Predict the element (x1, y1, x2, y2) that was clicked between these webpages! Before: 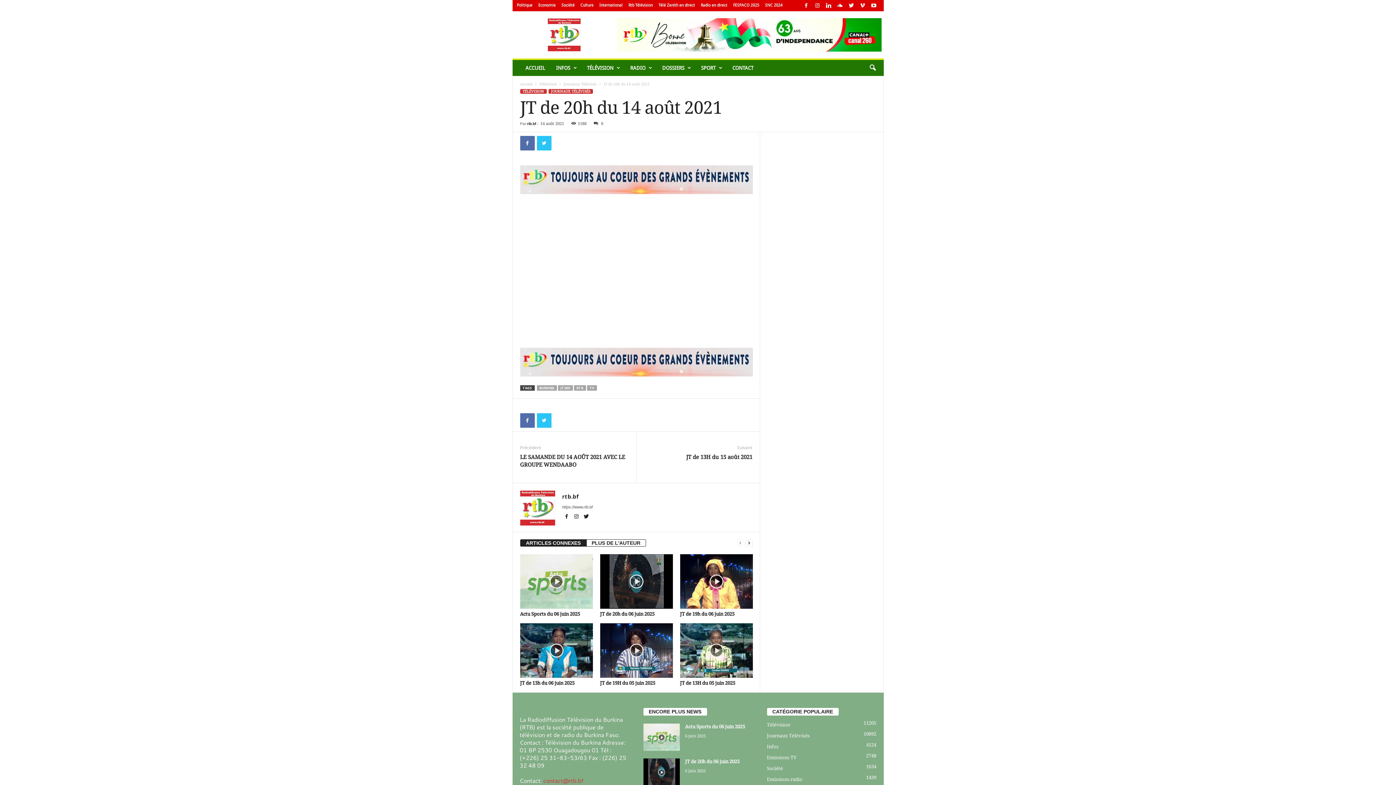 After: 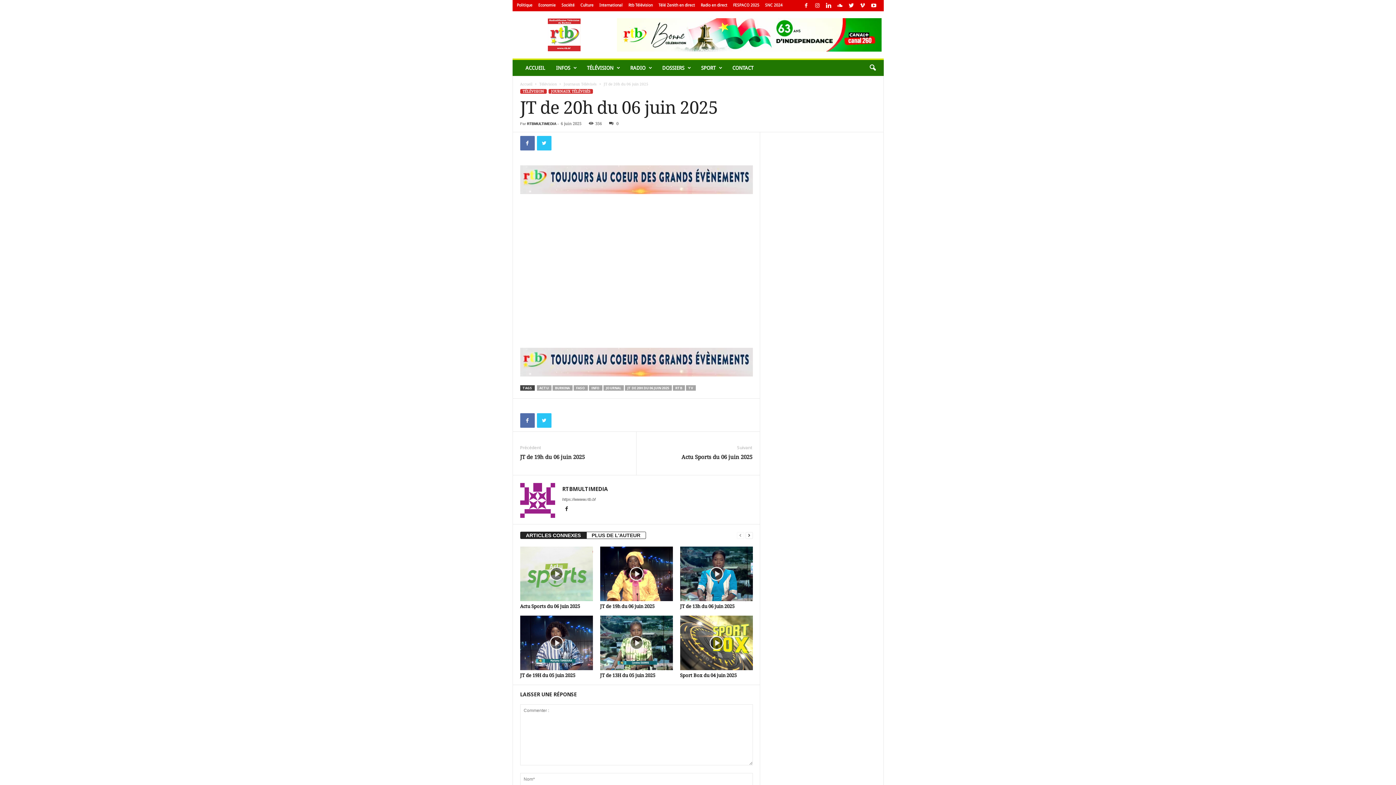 Action: bbox: (600, 554, 672, 609)